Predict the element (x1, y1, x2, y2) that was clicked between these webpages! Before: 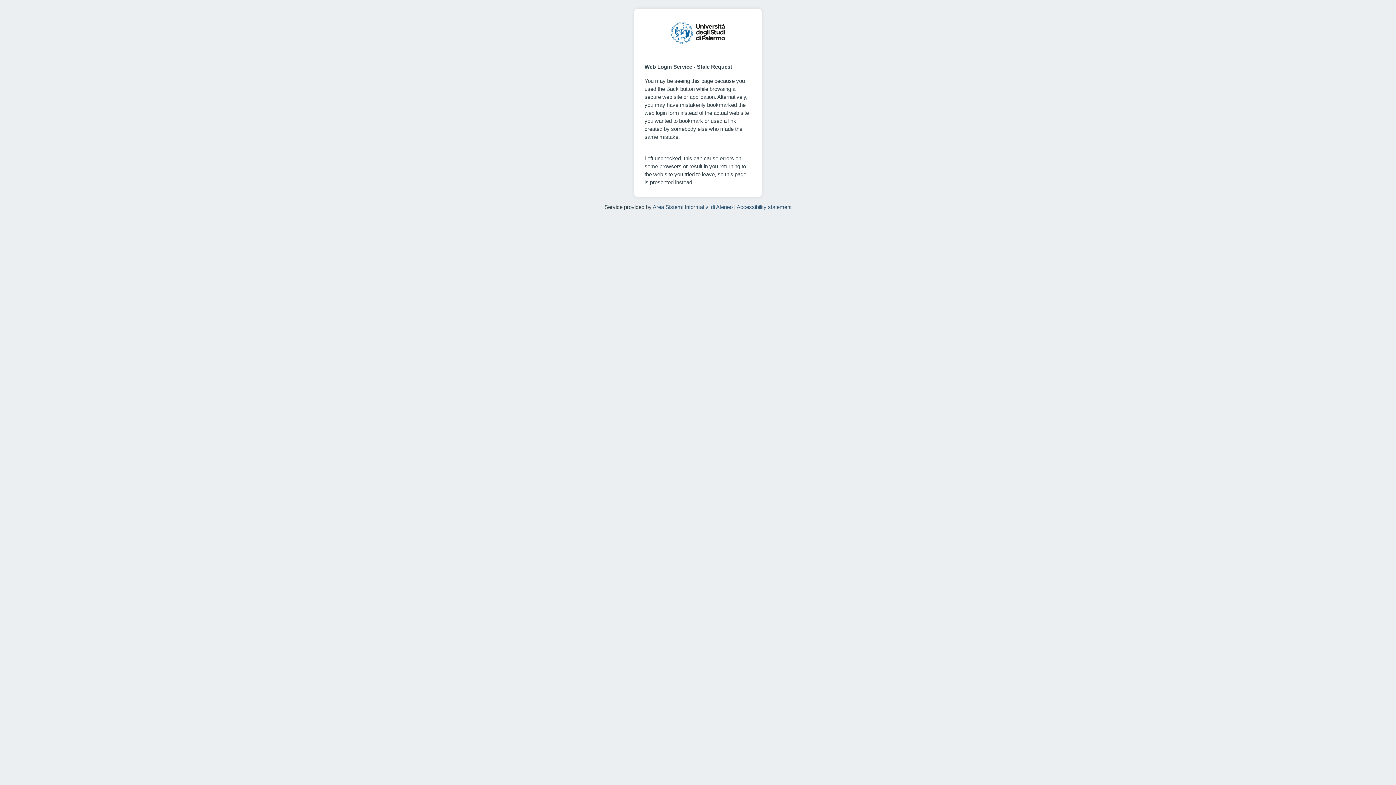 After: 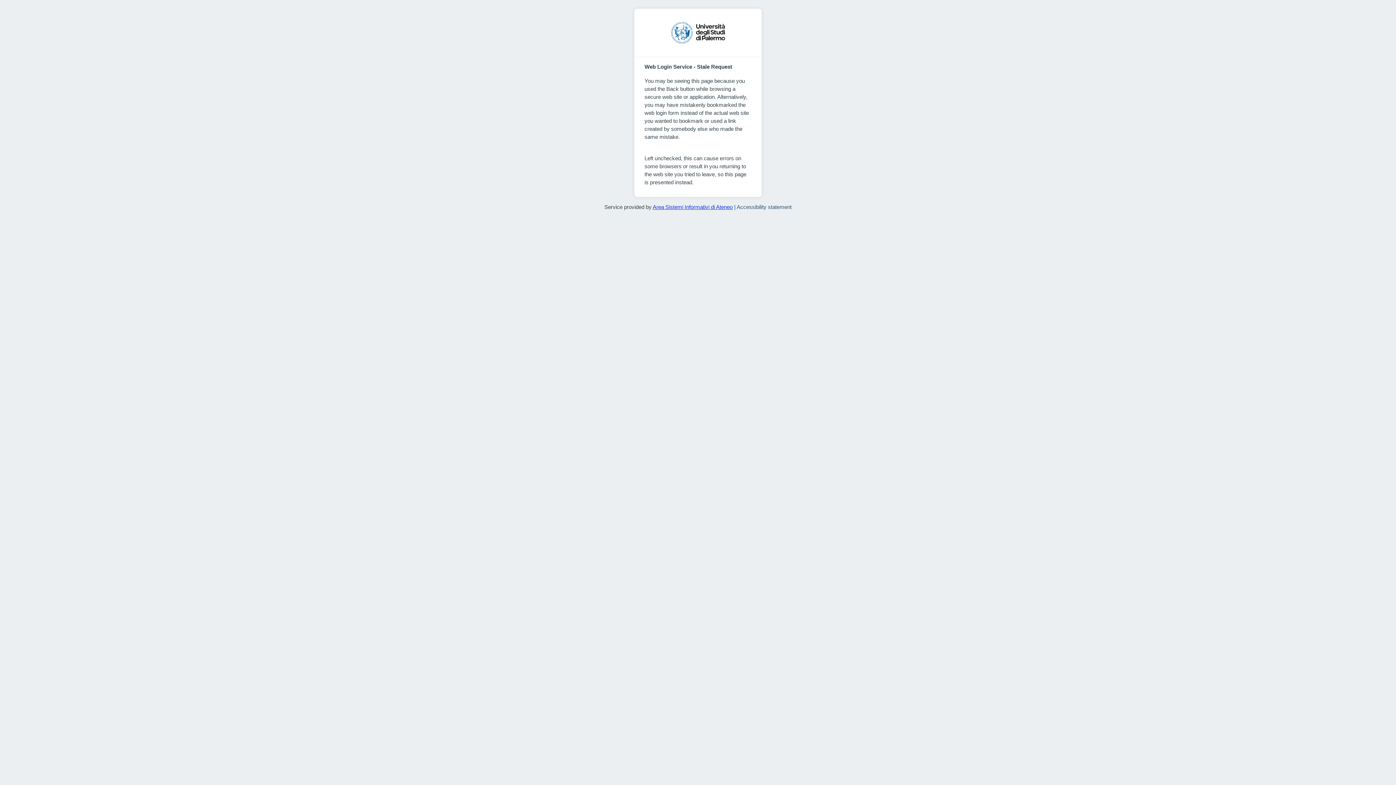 Action: bbox: (652, 204, 732, 210) label: Area Sistemi Informativi di Ateneo